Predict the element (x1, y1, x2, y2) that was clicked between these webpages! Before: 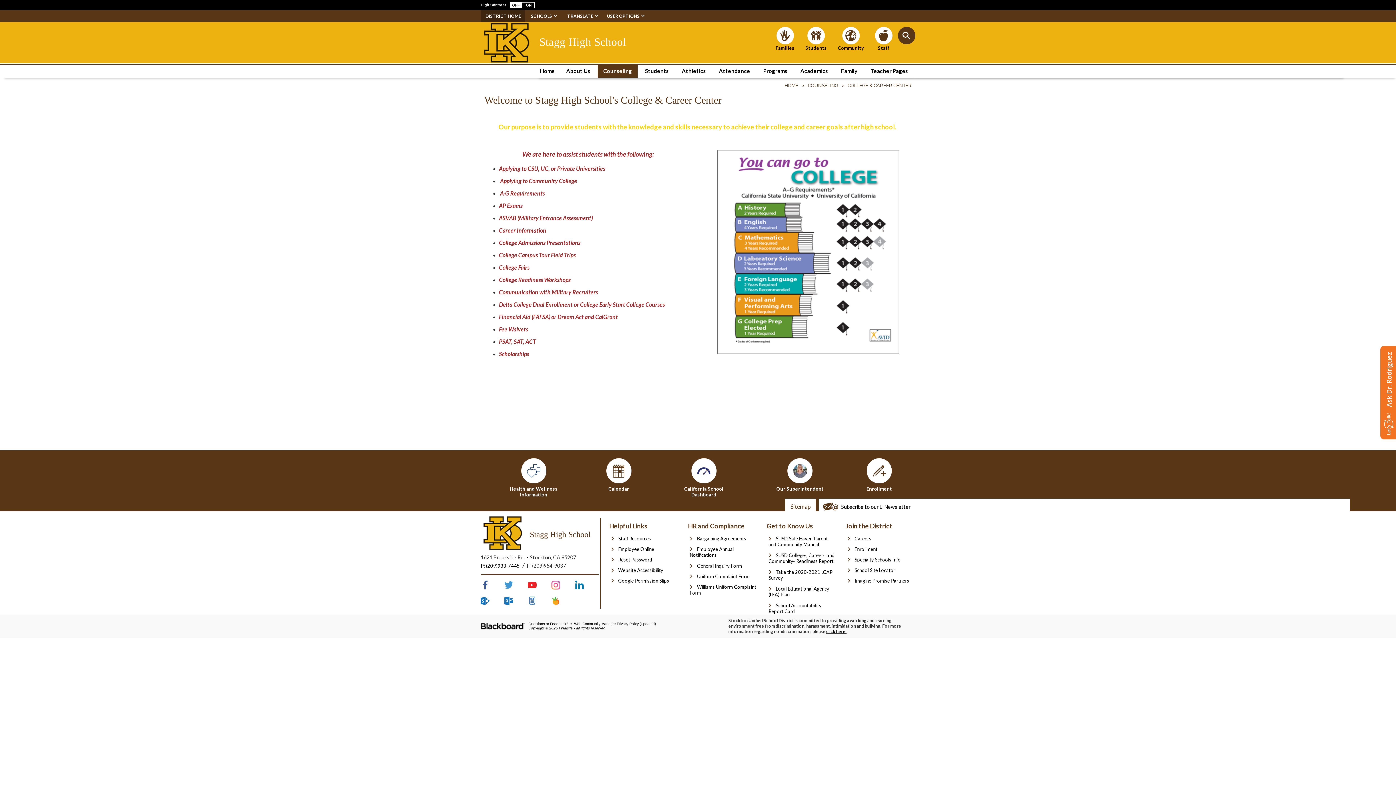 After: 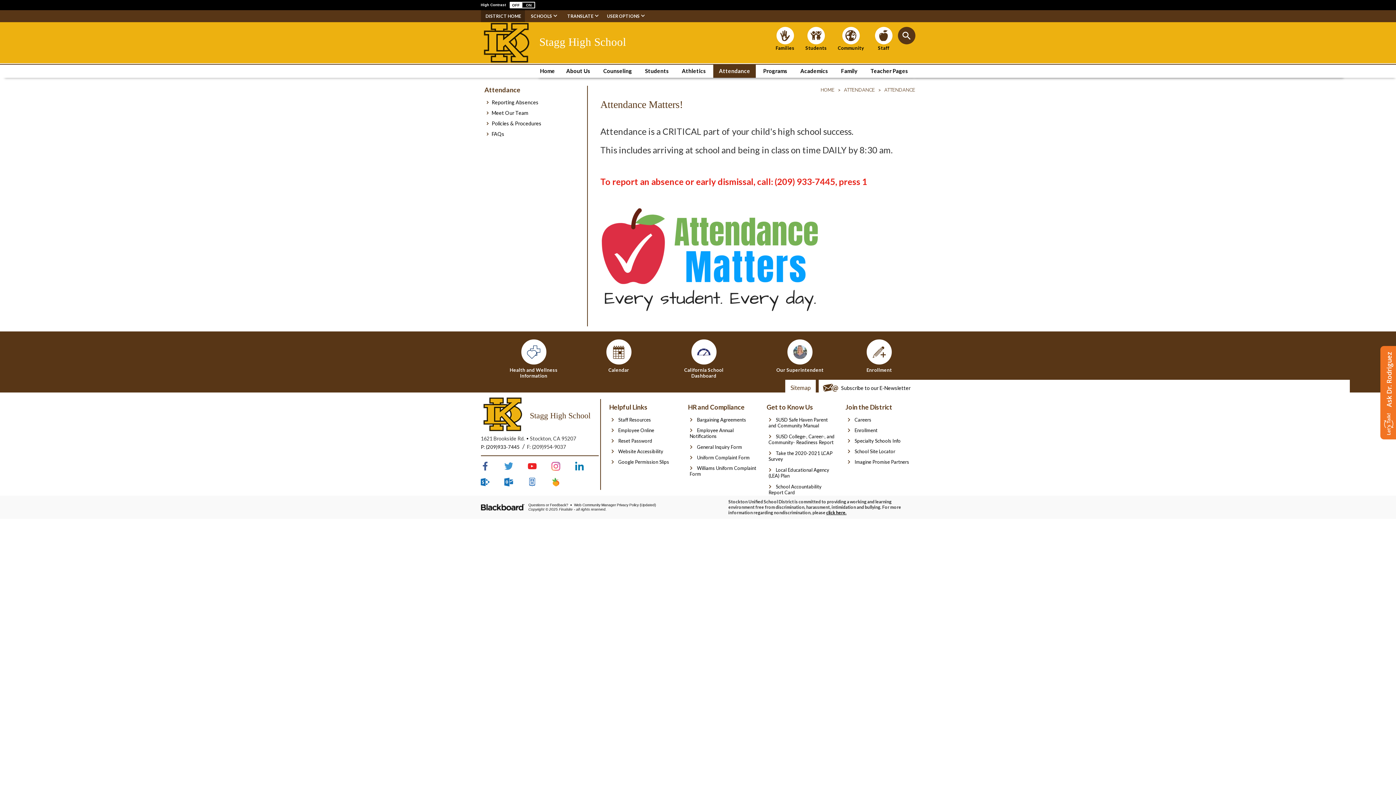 Action: bbox: (713, 64, 755, 77) label: Attendance